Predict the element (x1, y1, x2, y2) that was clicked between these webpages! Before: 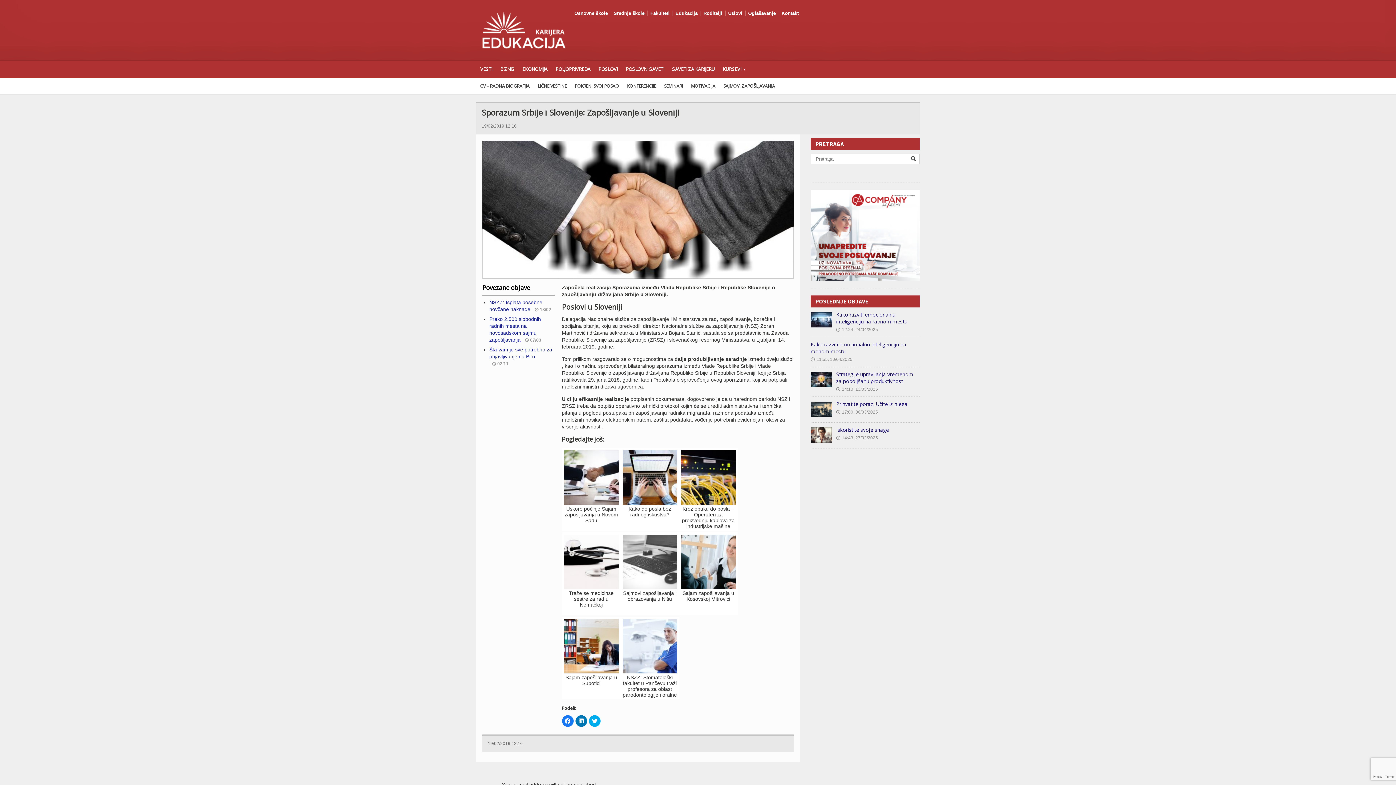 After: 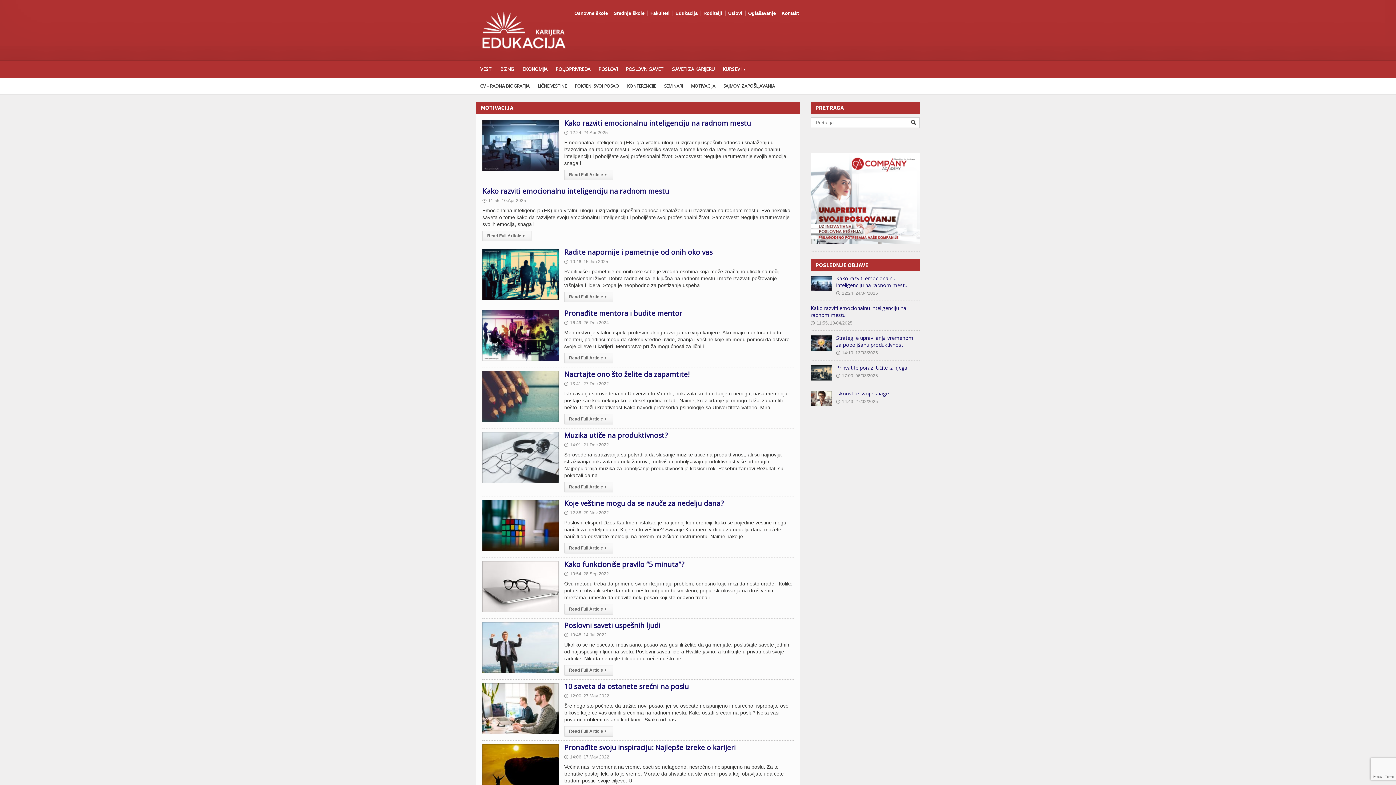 Action: bbox: (687, 77, 719, 94) label: MOTIVACIJA